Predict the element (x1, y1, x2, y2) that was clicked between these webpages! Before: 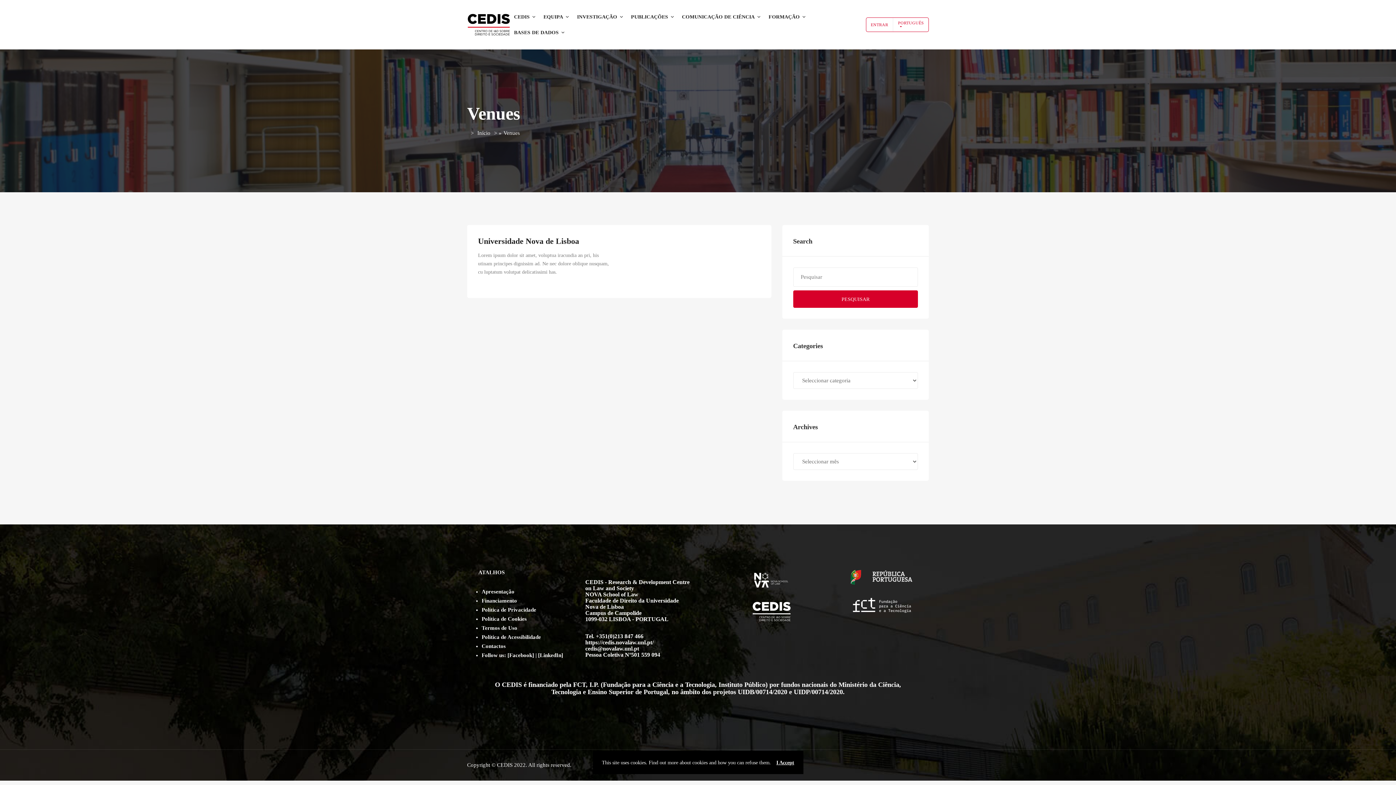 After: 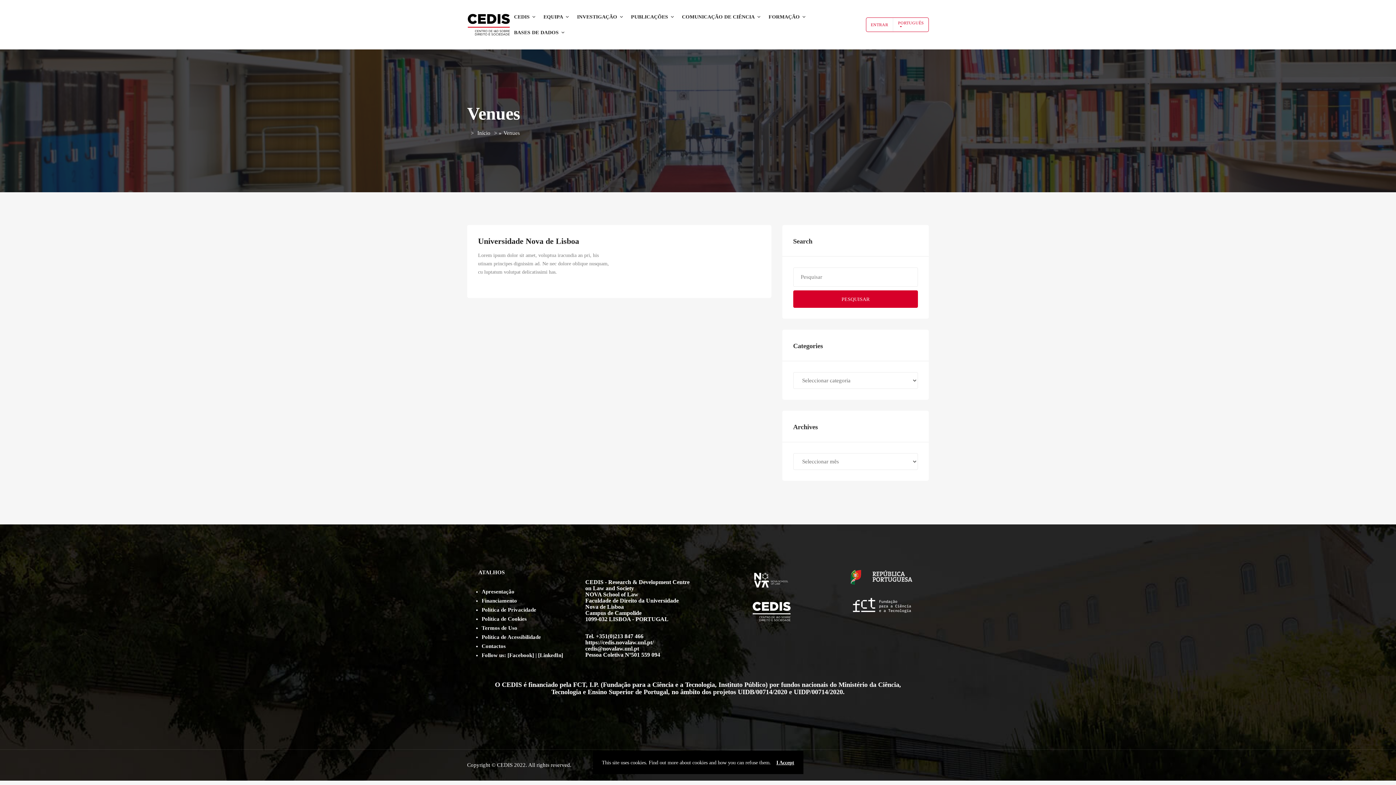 Action: bbox: (481, 634, 541, 640) label: Política de Acessibilidade